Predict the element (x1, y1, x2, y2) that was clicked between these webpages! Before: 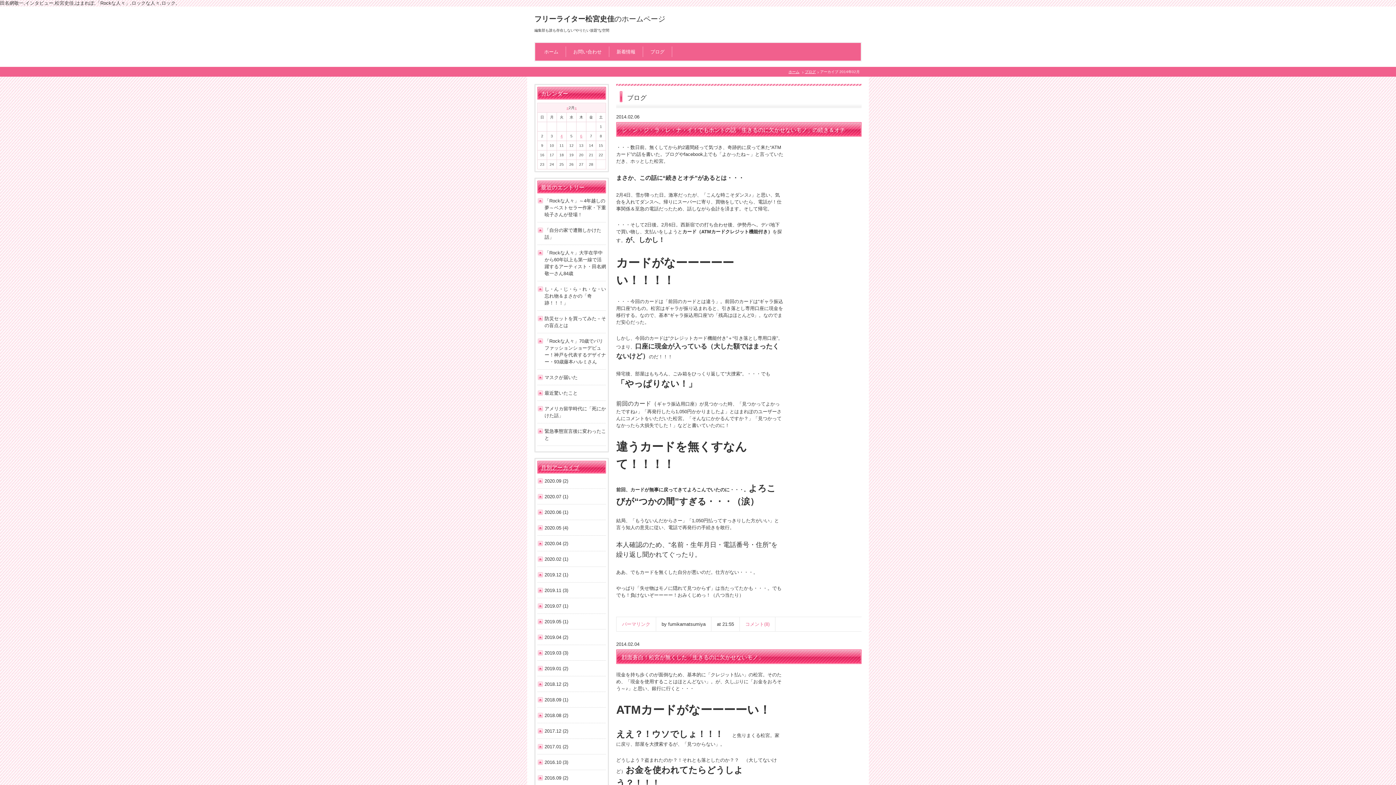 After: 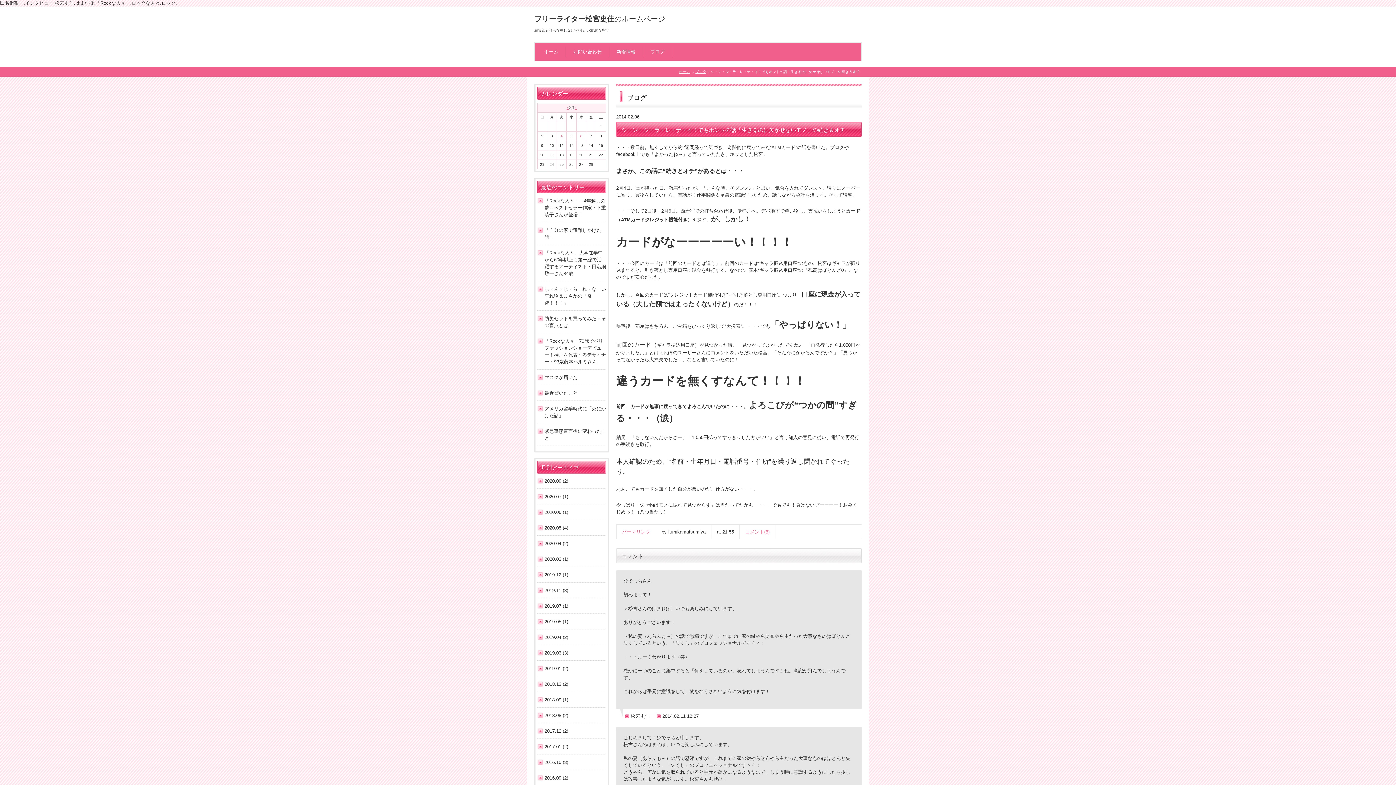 Action: bbox: (622, 621, 650, 627) label: パーマリンク